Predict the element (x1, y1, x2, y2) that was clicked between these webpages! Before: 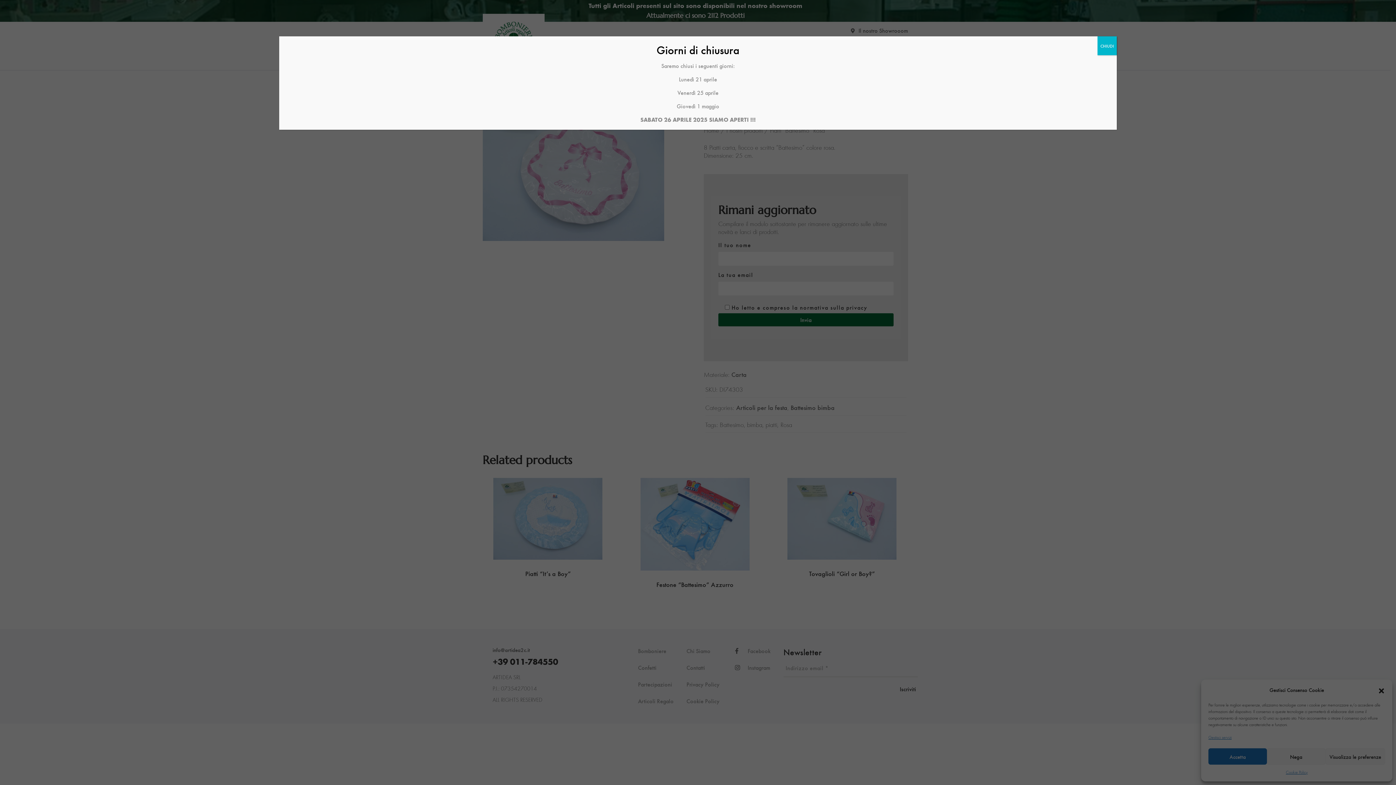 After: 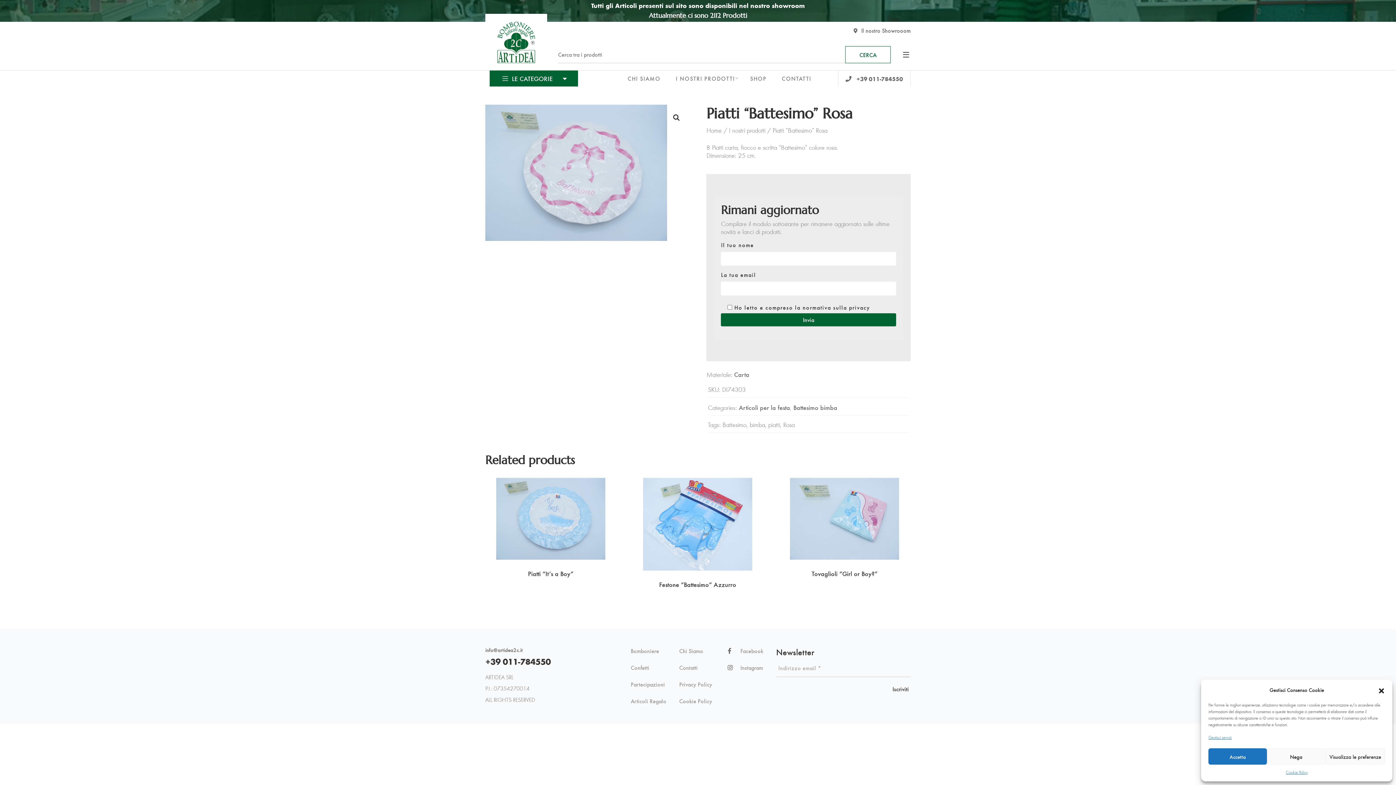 Action: label: Chiudi bbox: (1097, 36, 1117, 55)